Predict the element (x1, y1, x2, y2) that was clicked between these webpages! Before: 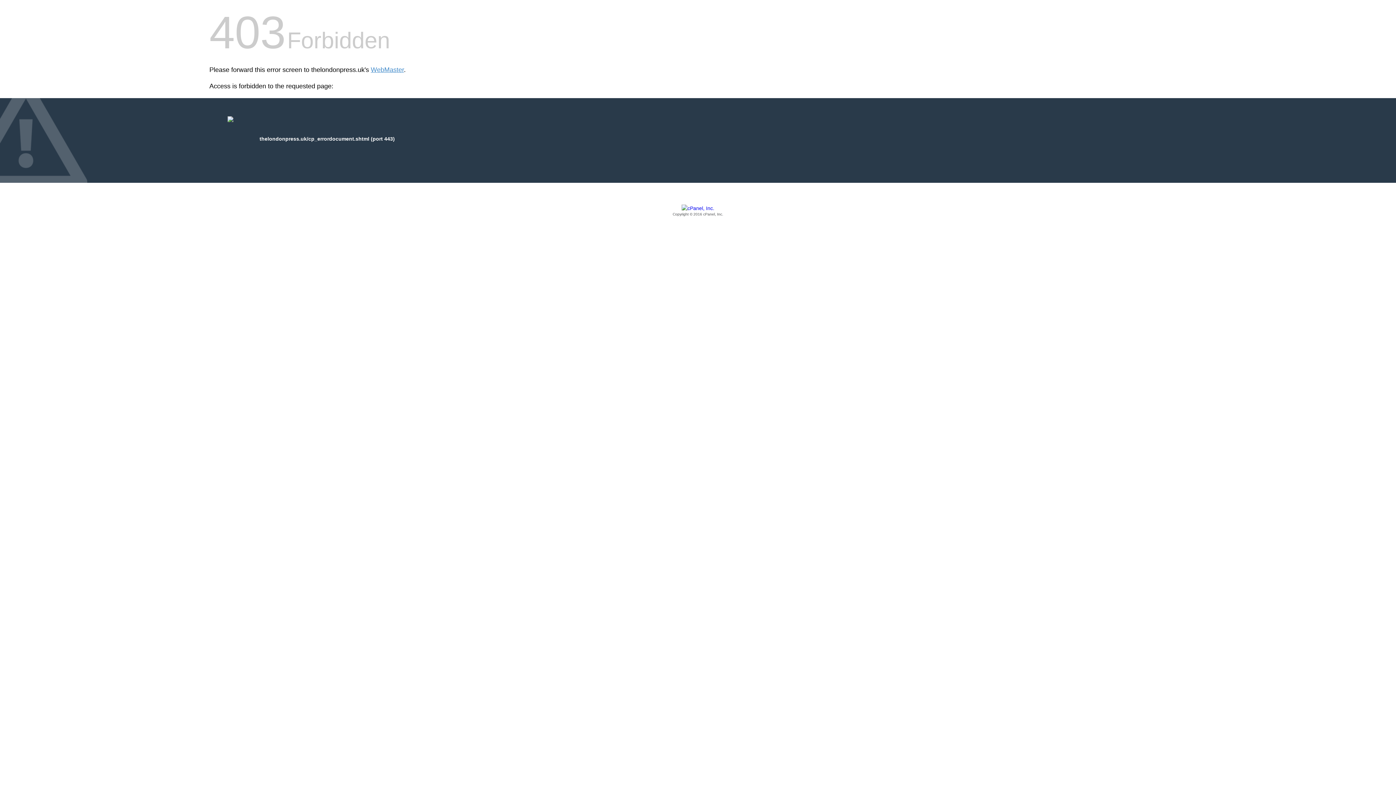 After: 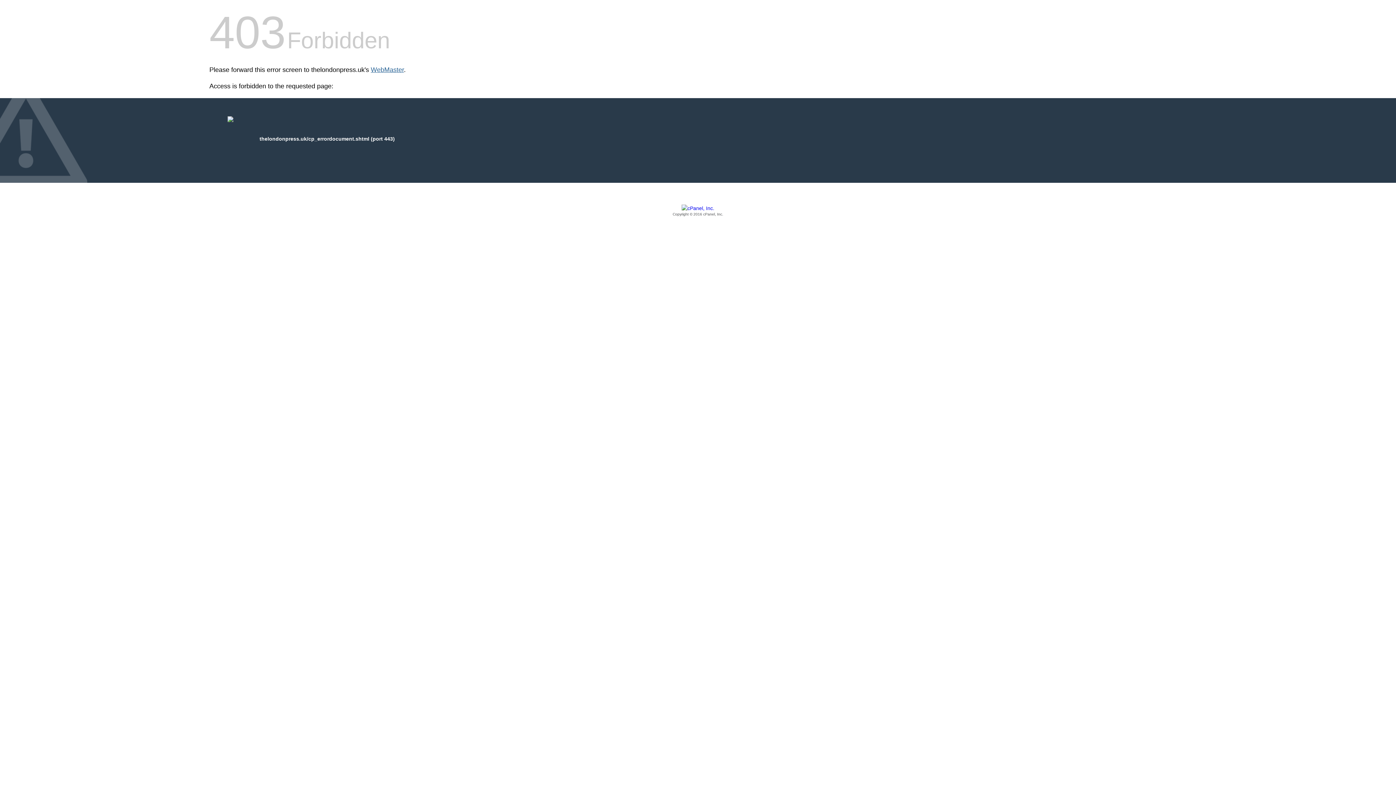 Action: label: WebMaster bbox: (370, 66, 404, 73)